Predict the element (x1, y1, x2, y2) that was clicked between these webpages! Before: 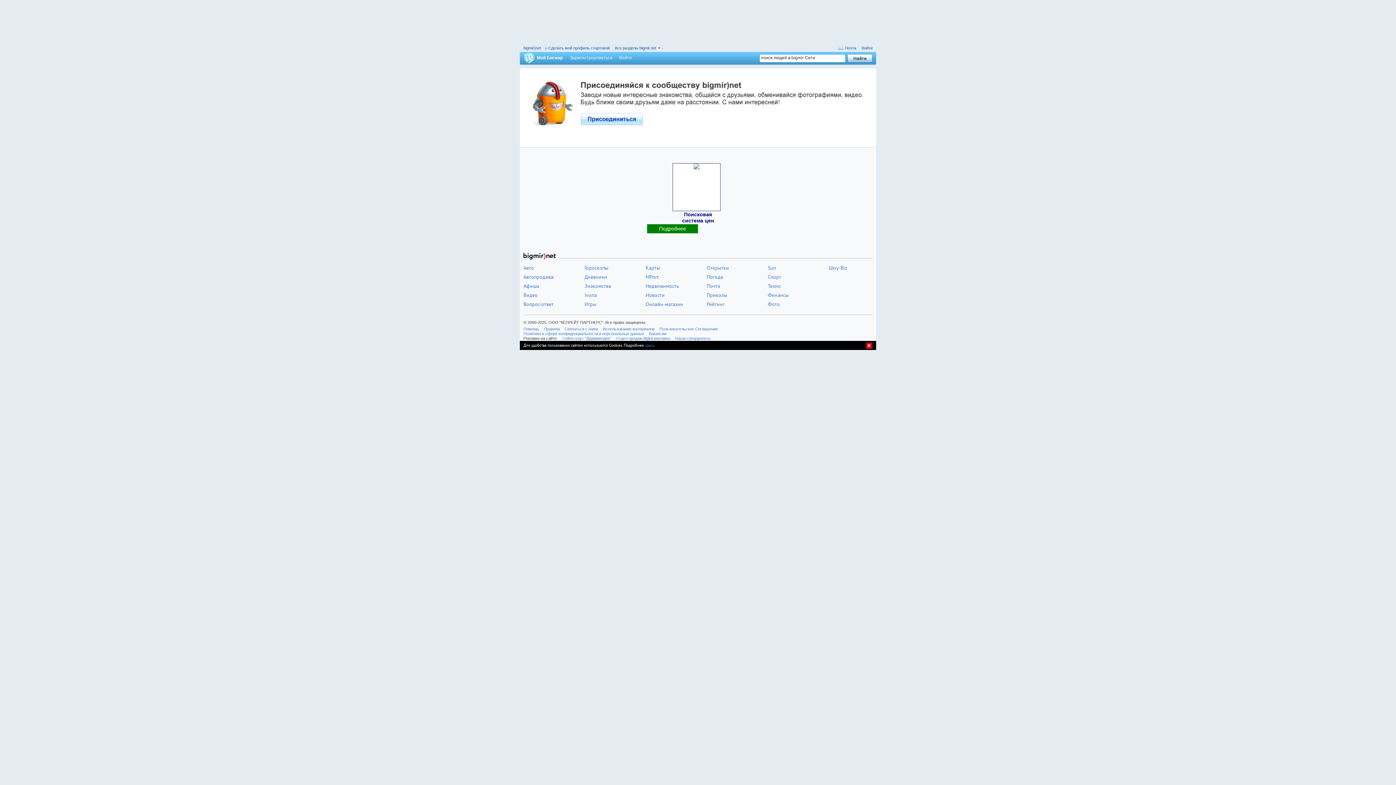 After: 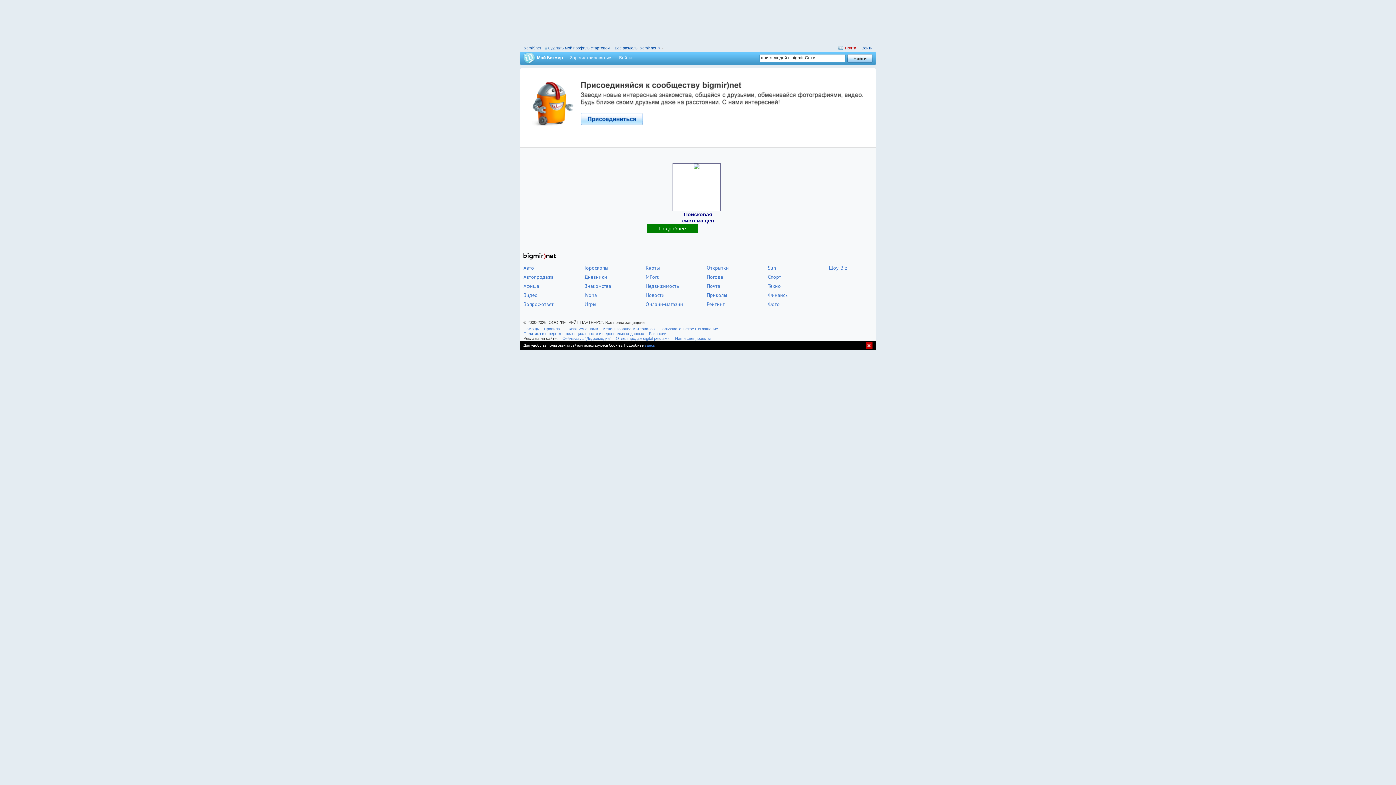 Action: bbox: (838, 45, 856, 50) label:  Почта